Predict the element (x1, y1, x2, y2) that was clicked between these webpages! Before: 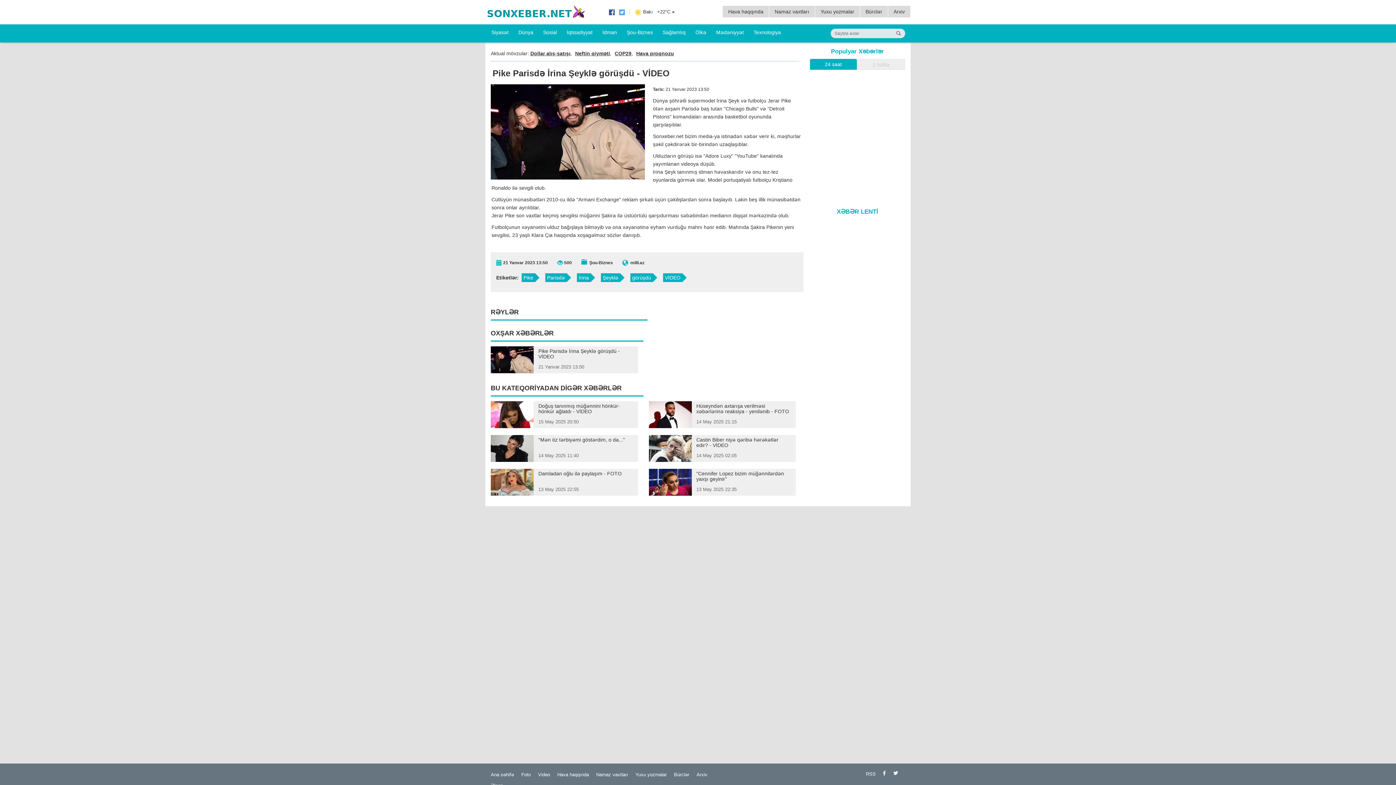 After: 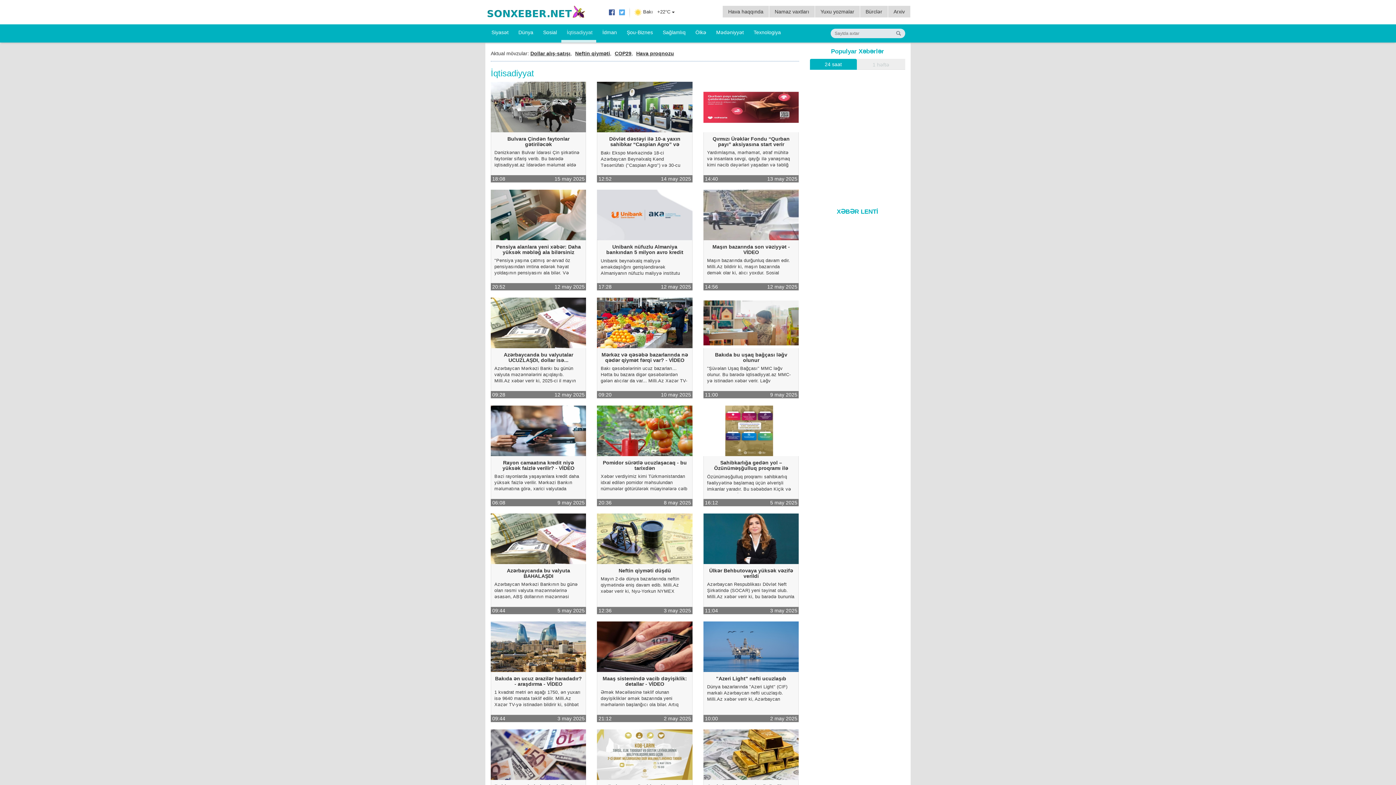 Action: bbox: (561, 24, 596, 40) label: İqtisadiyyat